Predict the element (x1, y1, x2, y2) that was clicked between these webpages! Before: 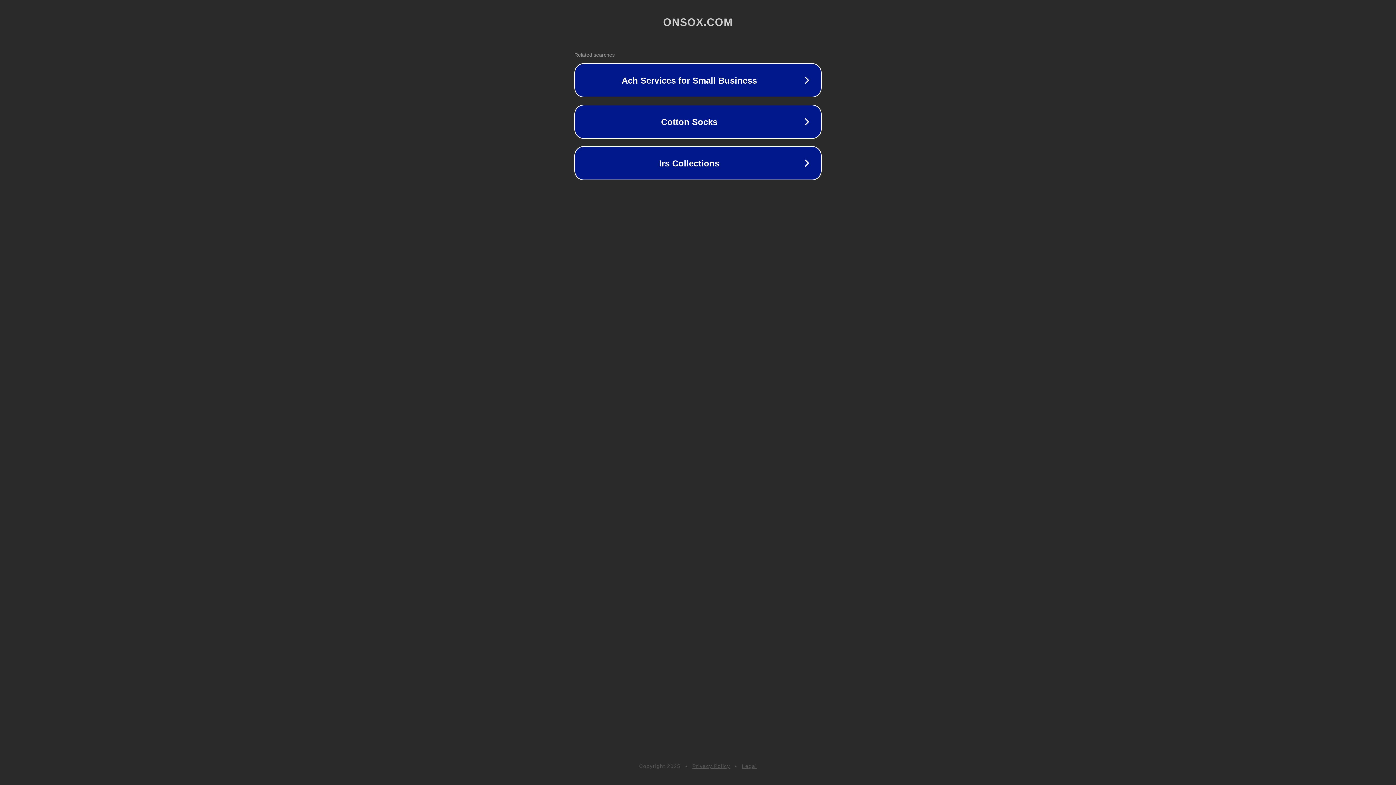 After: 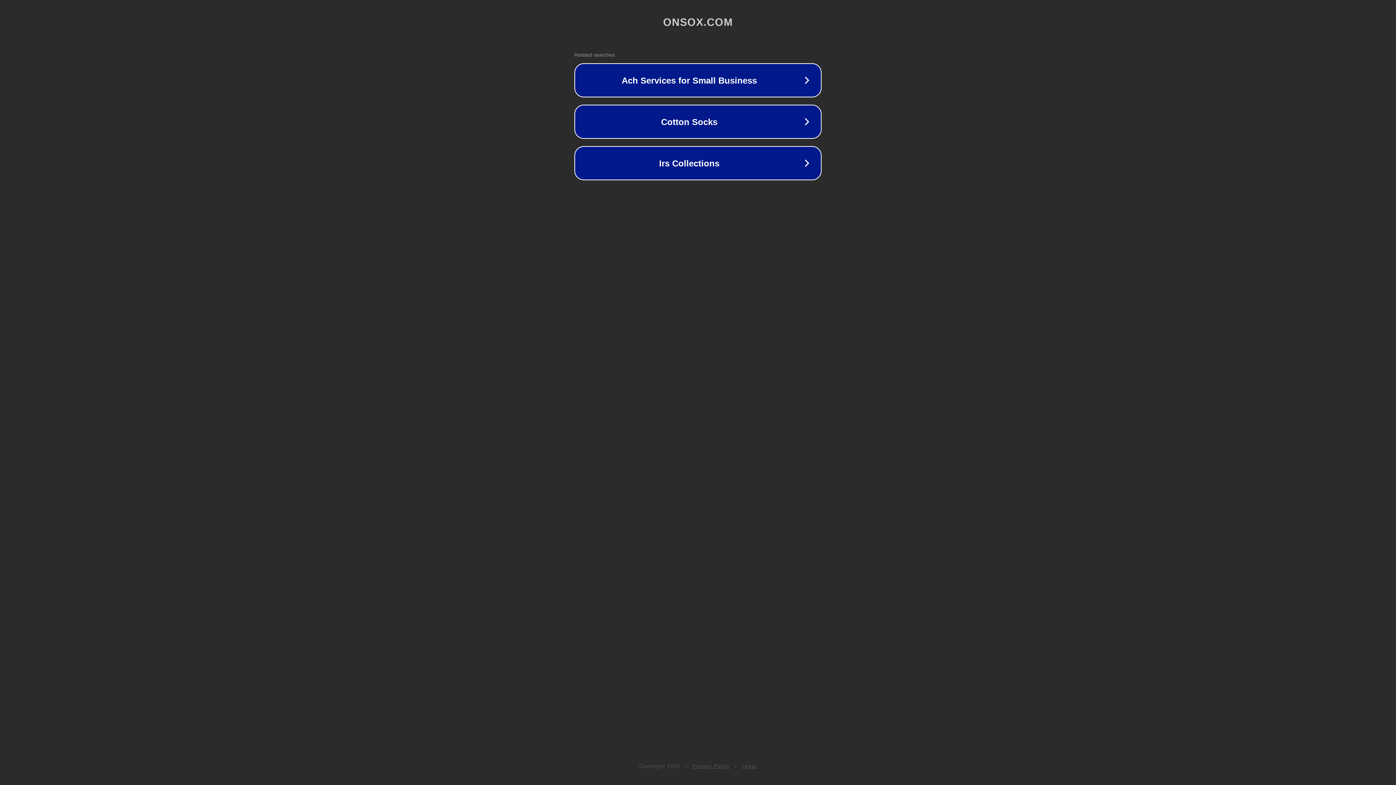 Action: bbox: (692, 763, 730, 769) label: Privacy Policy